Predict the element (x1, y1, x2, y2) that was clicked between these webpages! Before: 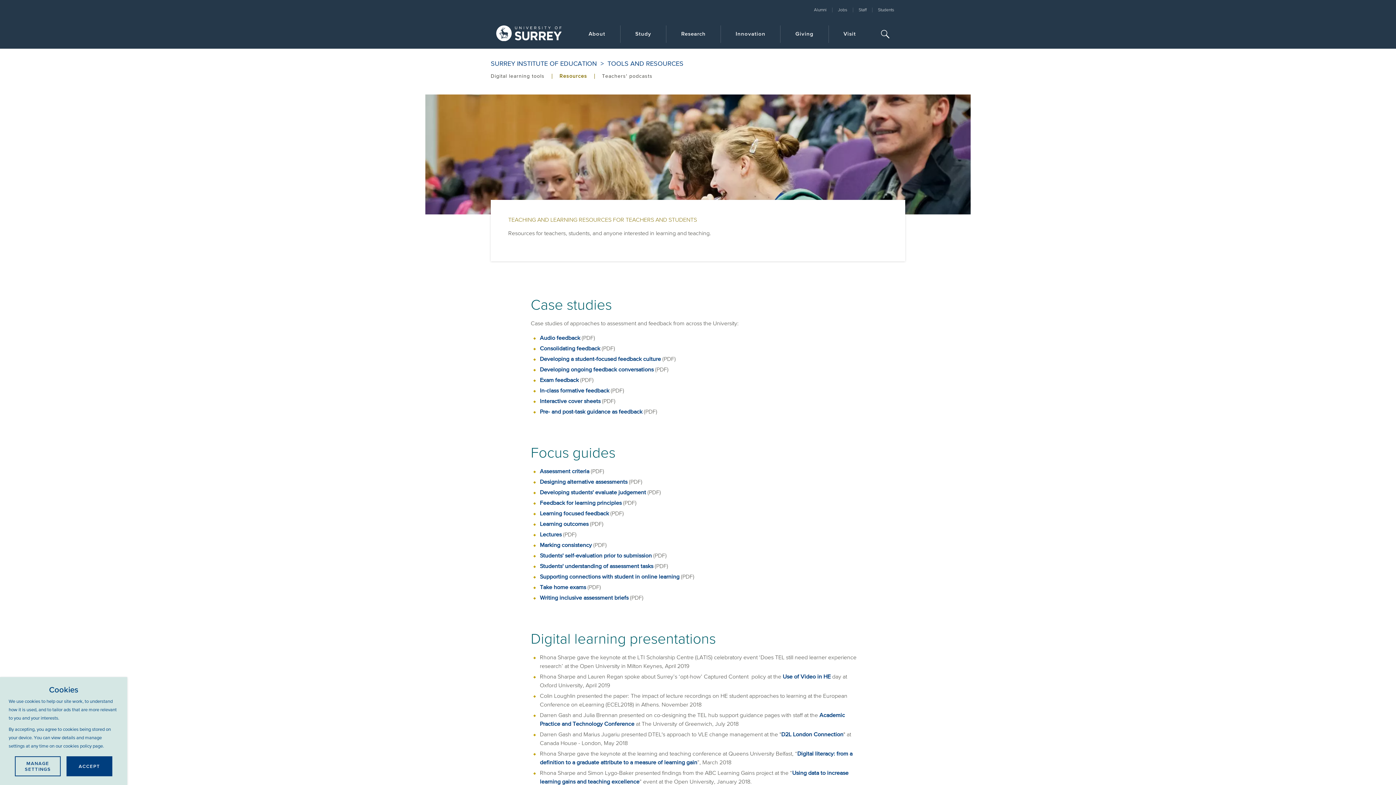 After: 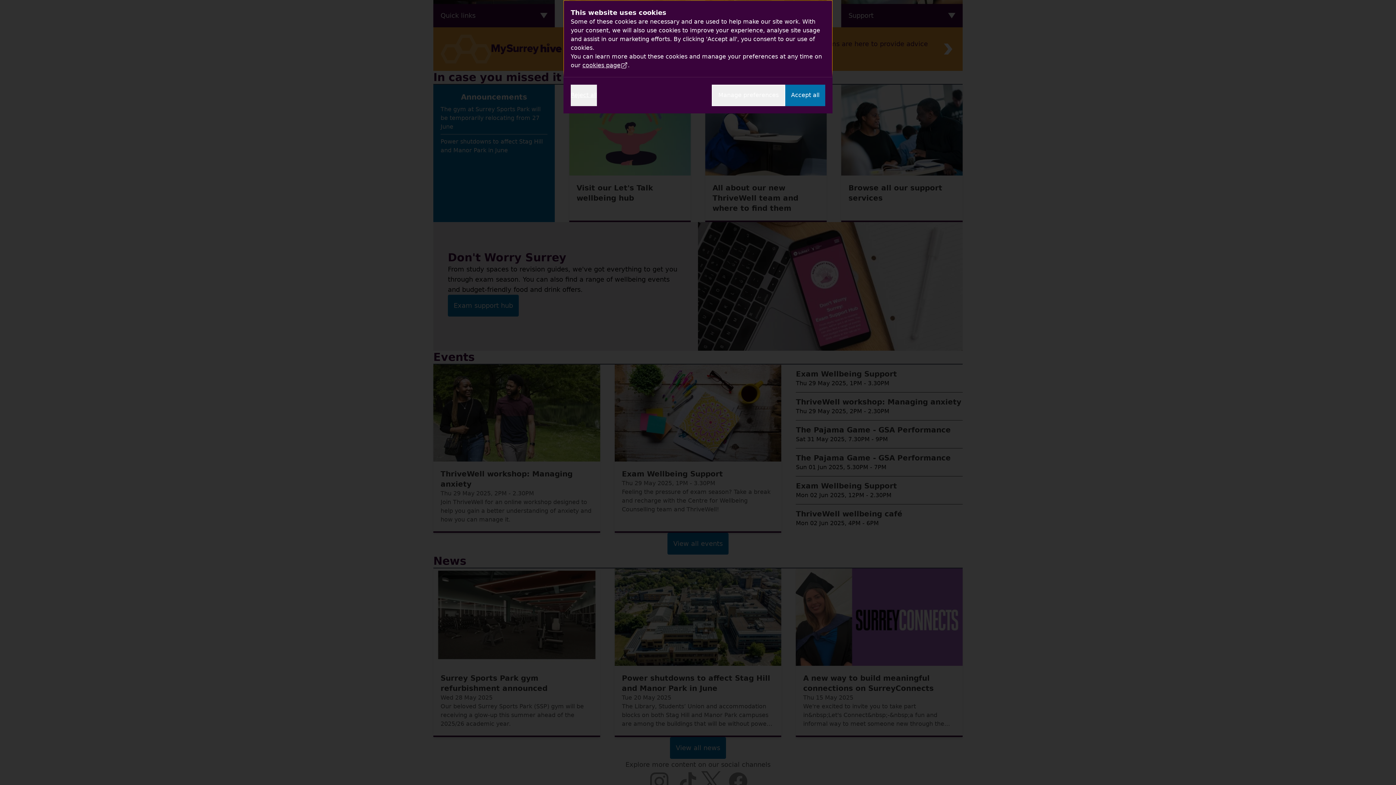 Action: label: Students bbox: (872, 7, 900, 12)